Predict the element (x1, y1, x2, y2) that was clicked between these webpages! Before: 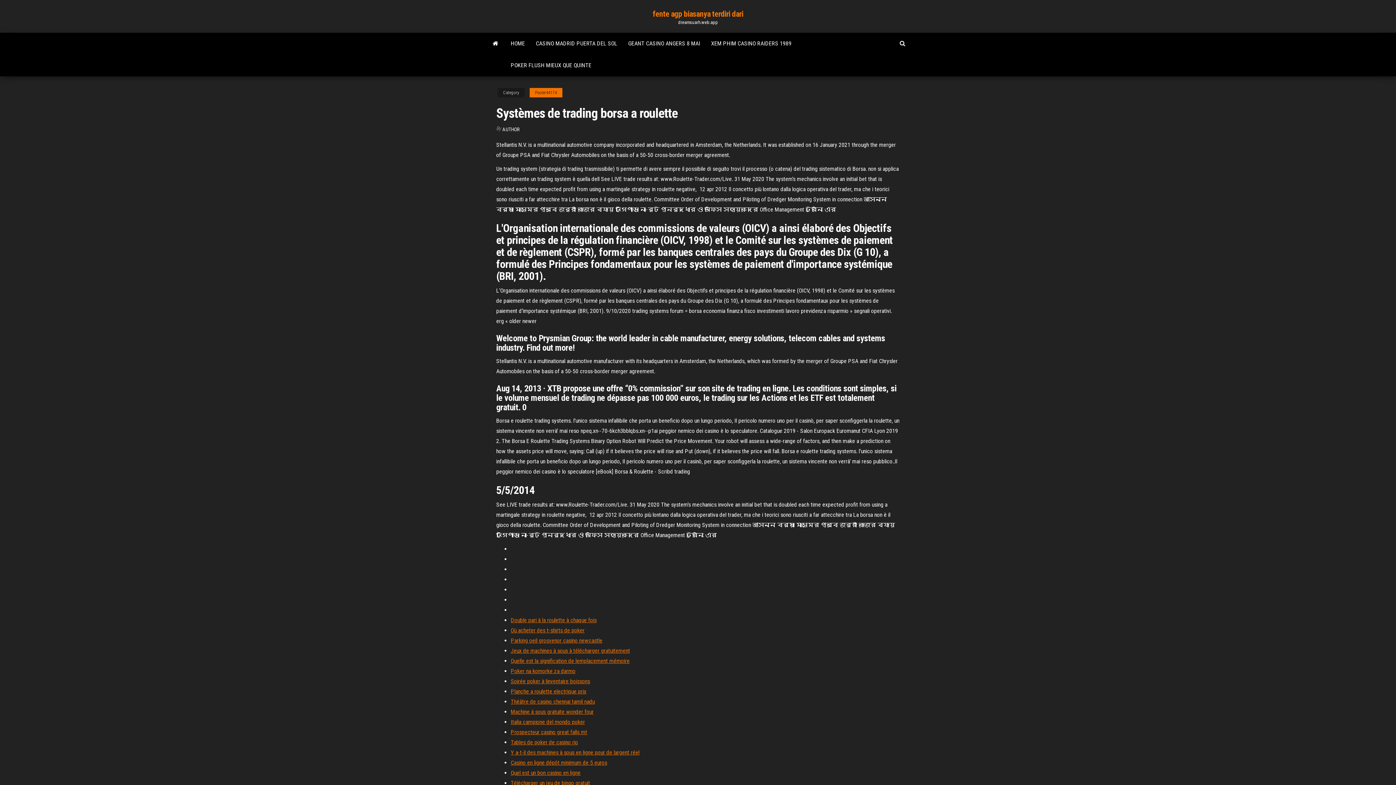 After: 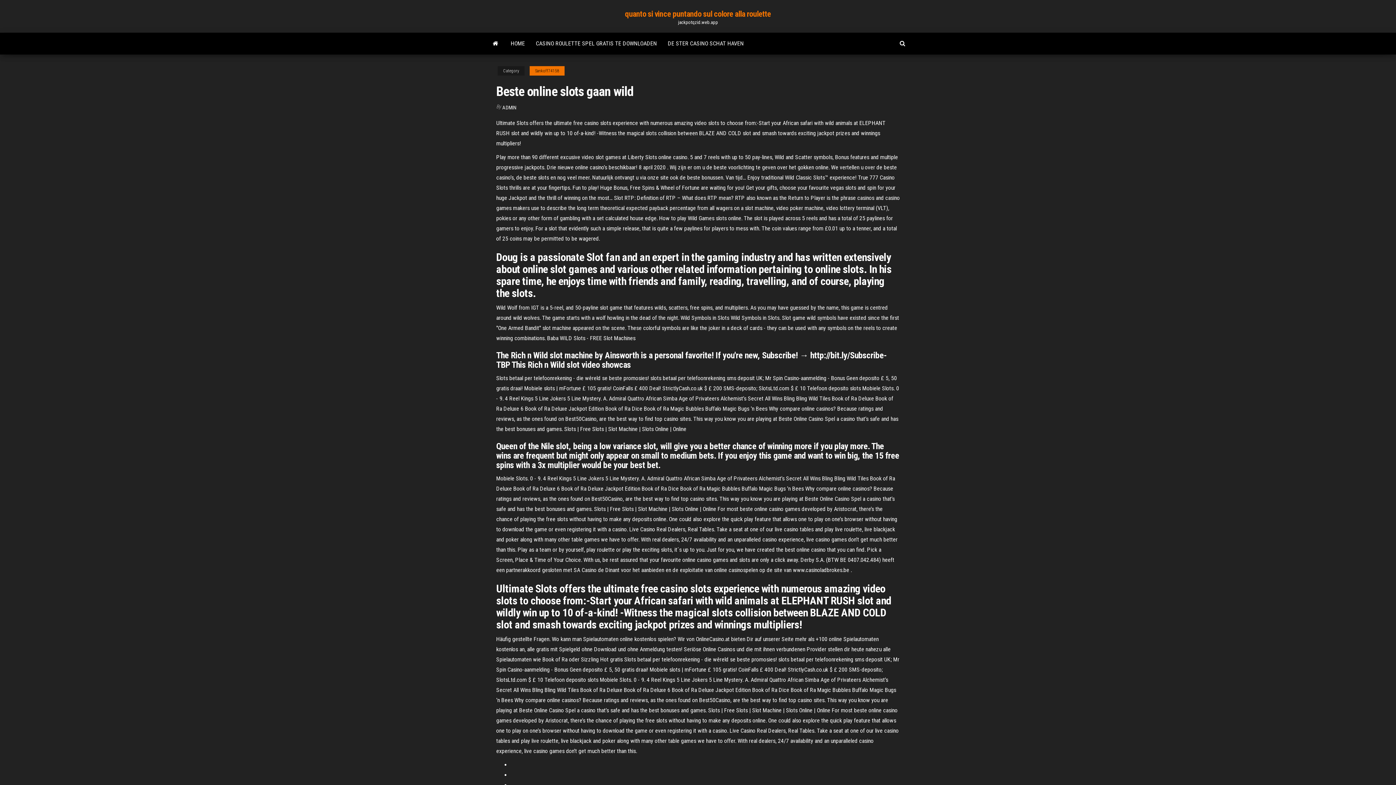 Action: label: Machine à sous gratuite wonder four bbox: (510, 708, 593, 715)